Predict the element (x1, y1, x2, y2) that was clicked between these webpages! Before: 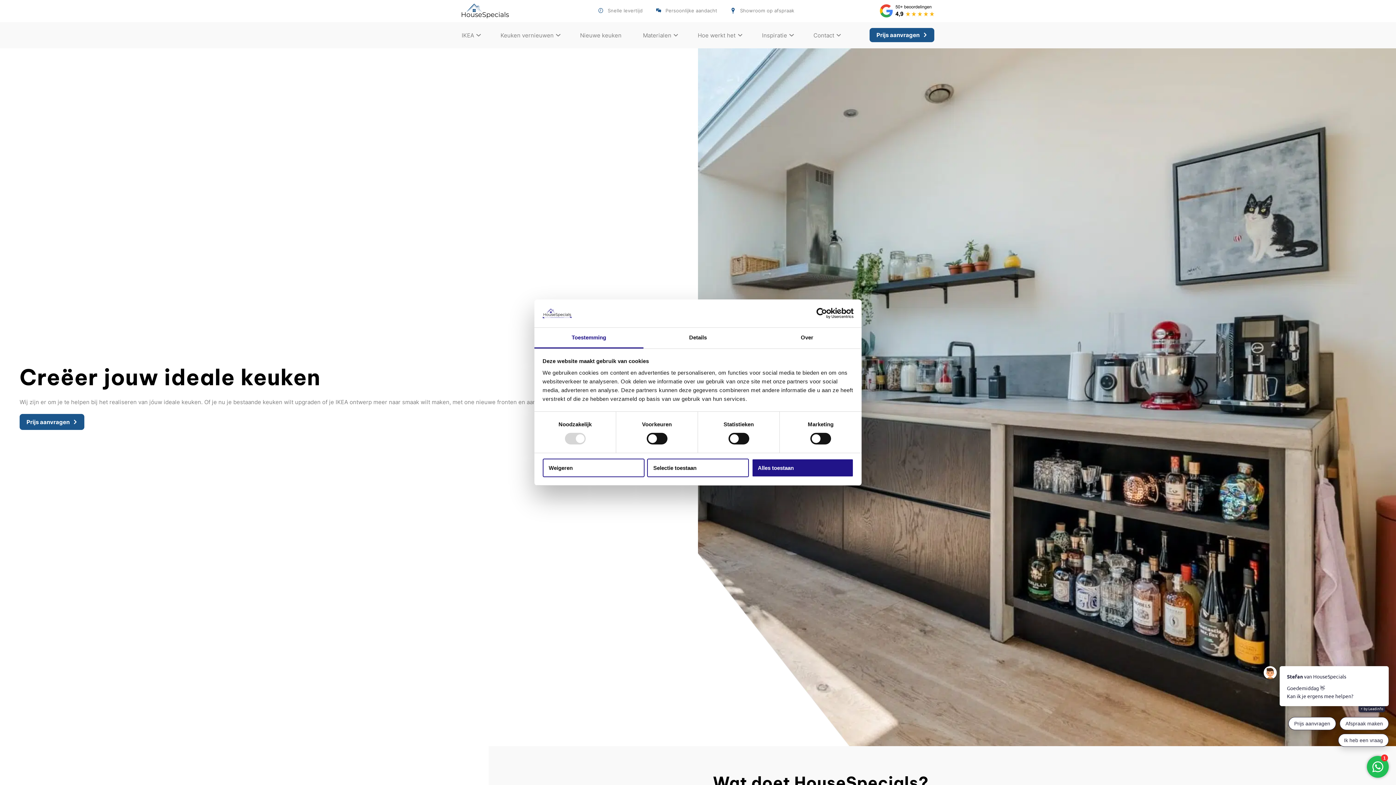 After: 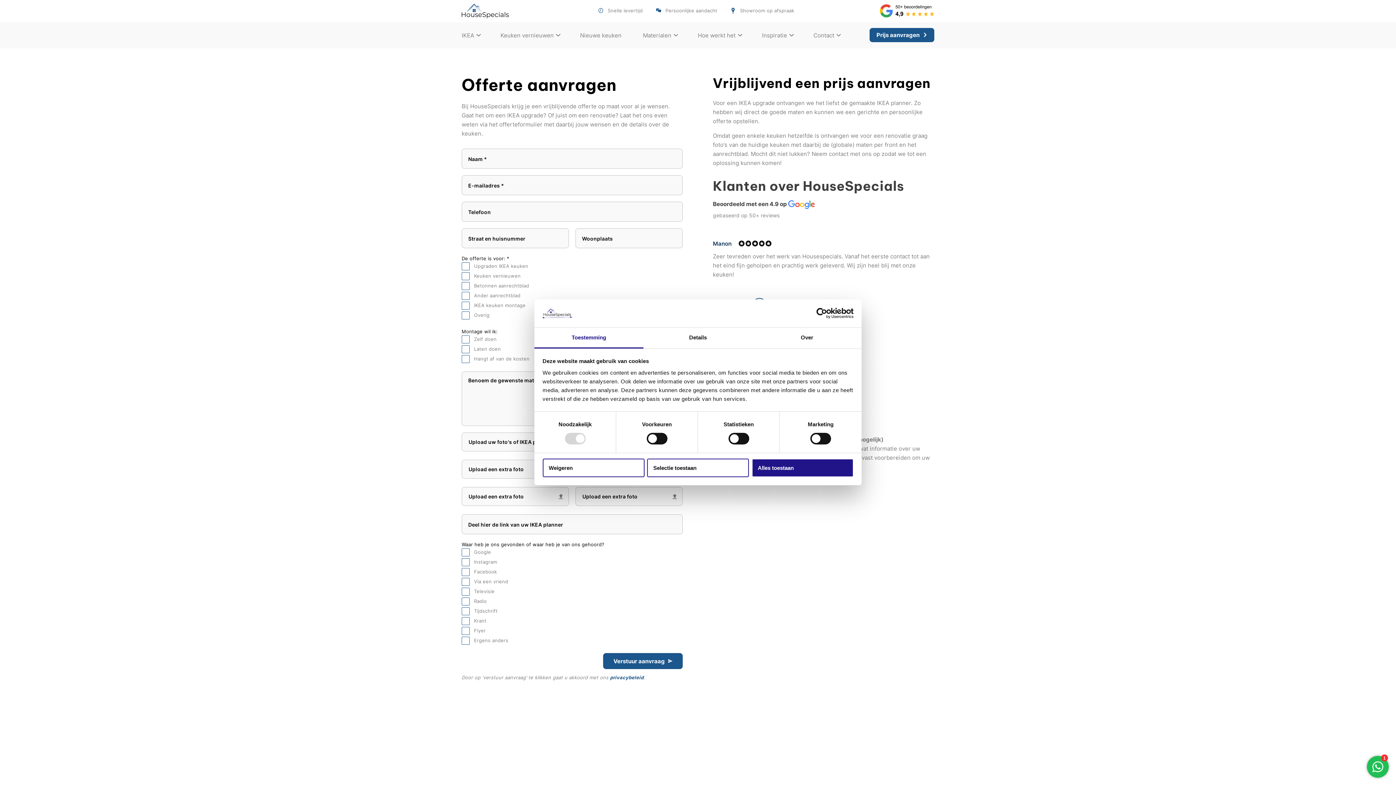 Action: label: Prijs aanvragen bbox: (869, 28, 934, 42)